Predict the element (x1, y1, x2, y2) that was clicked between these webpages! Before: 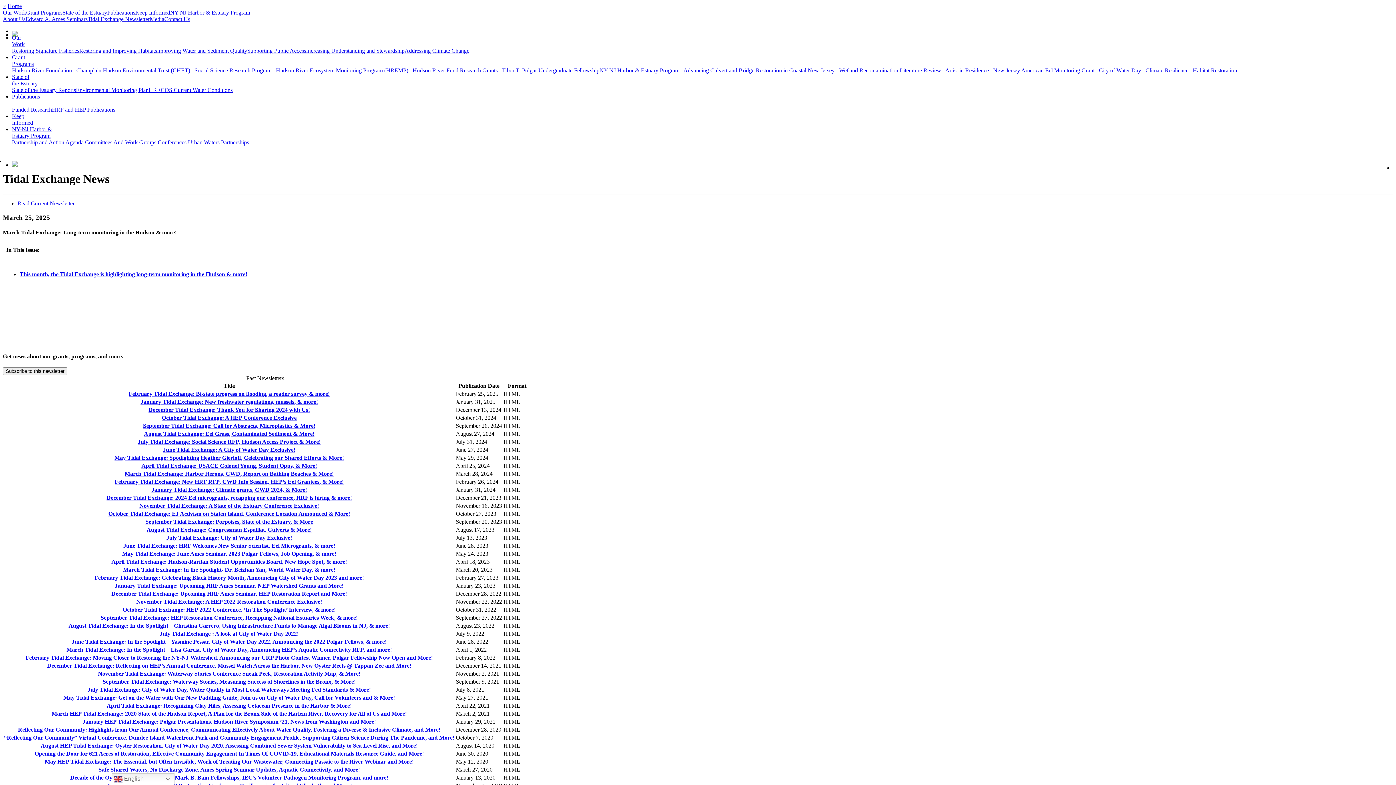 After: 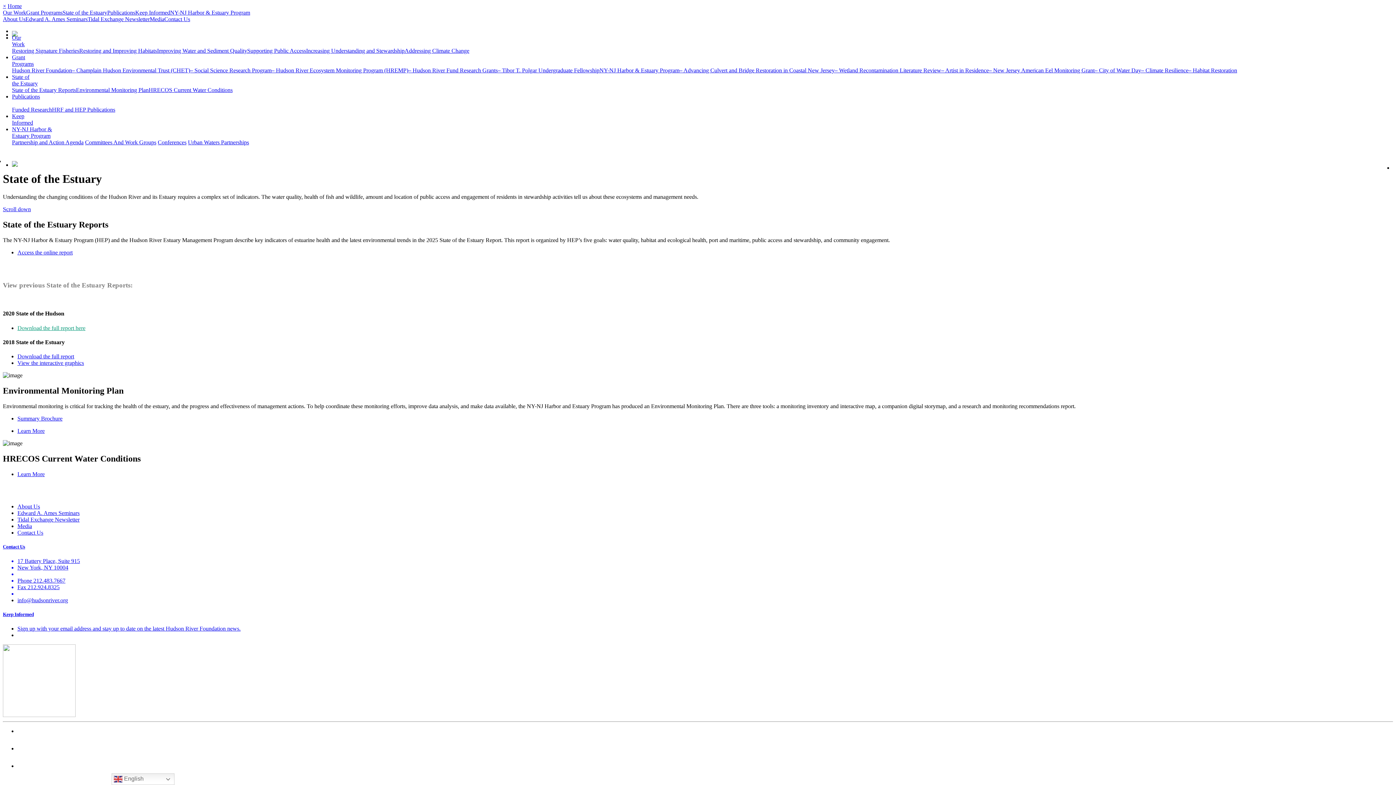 Action: label: State of the Estuary bbox: (62, 9, 107, 15)